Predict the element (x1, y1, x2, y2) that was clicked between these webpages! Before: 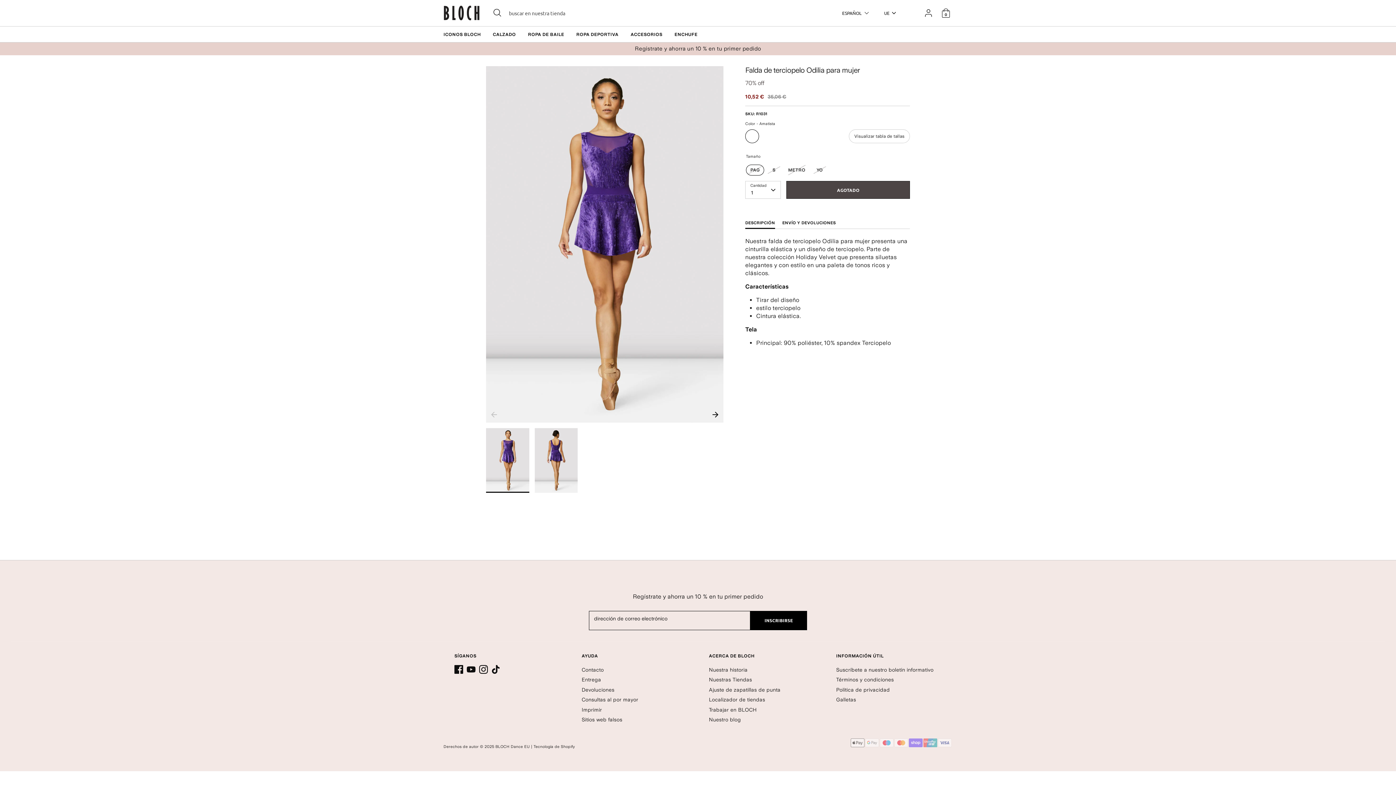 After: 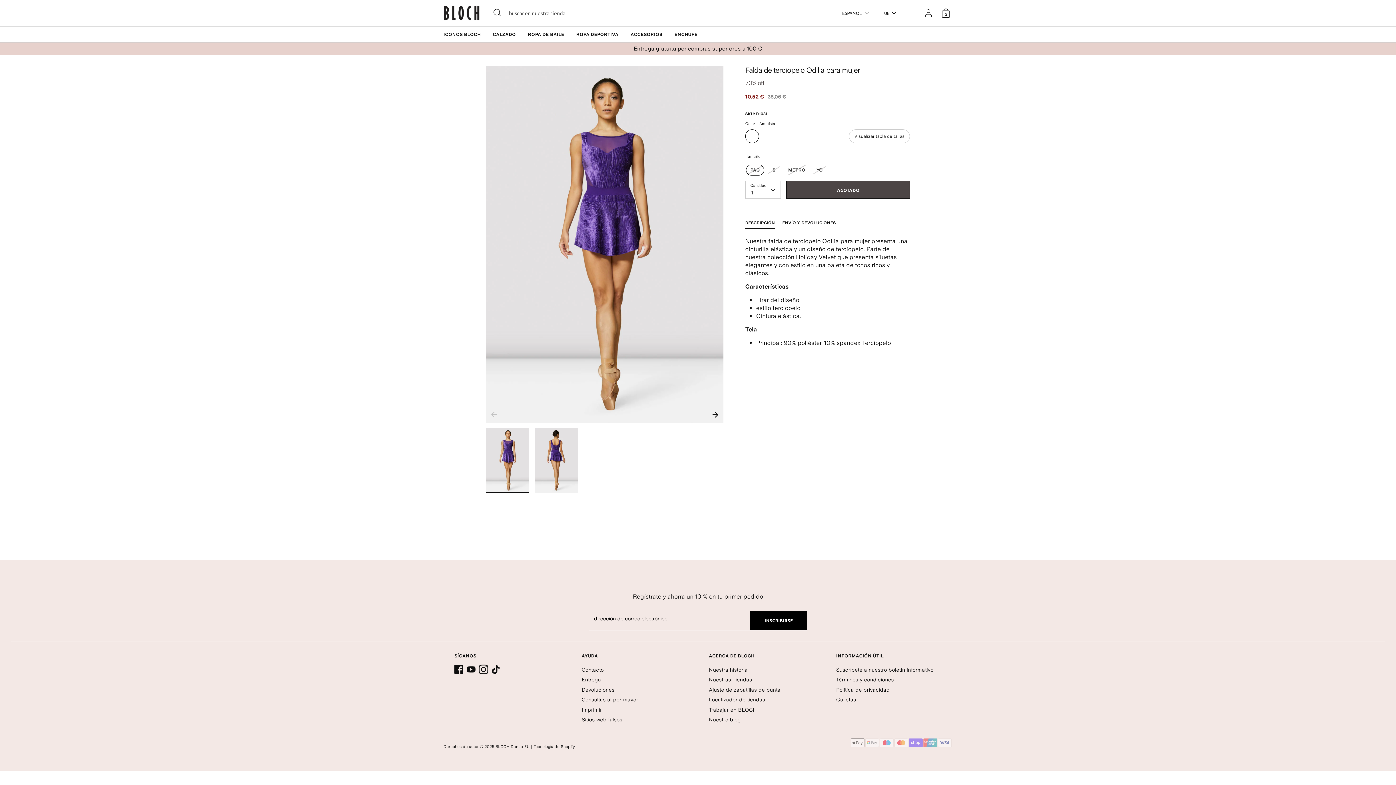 Action: label: Instagram bbox: (479, 665, 488, 674)